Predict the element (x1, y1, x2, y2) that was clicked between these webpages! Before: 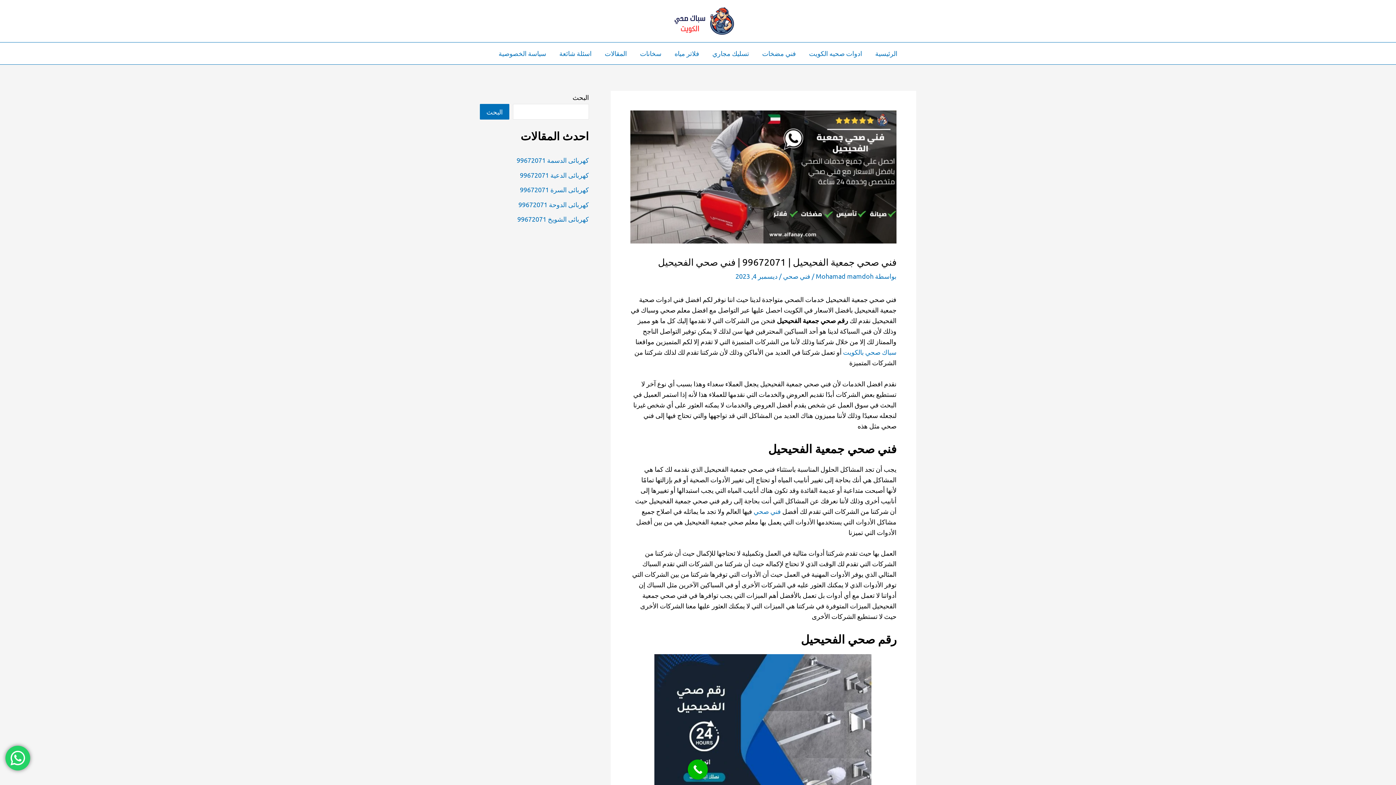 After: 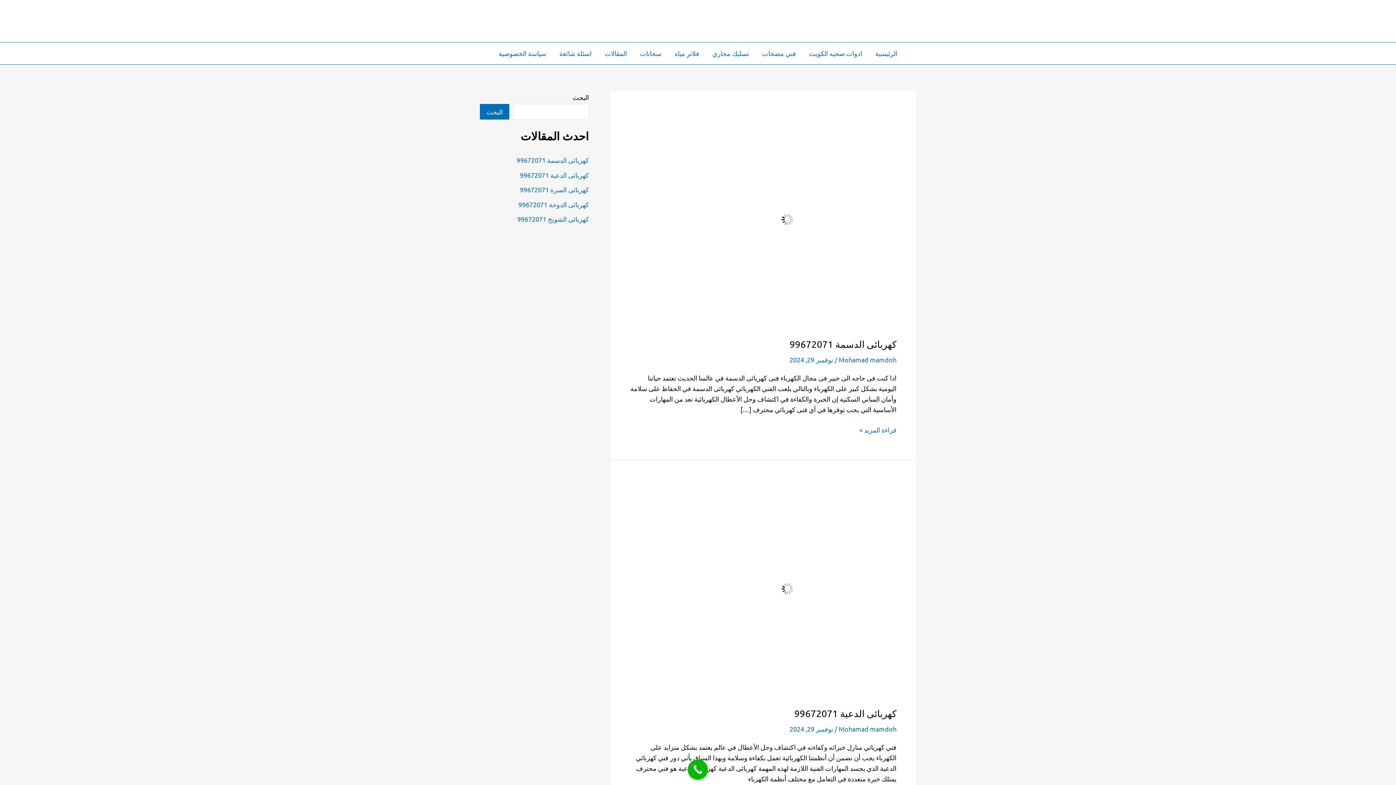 Action: bbox: (598, 42, 633, 64) label: المقالات